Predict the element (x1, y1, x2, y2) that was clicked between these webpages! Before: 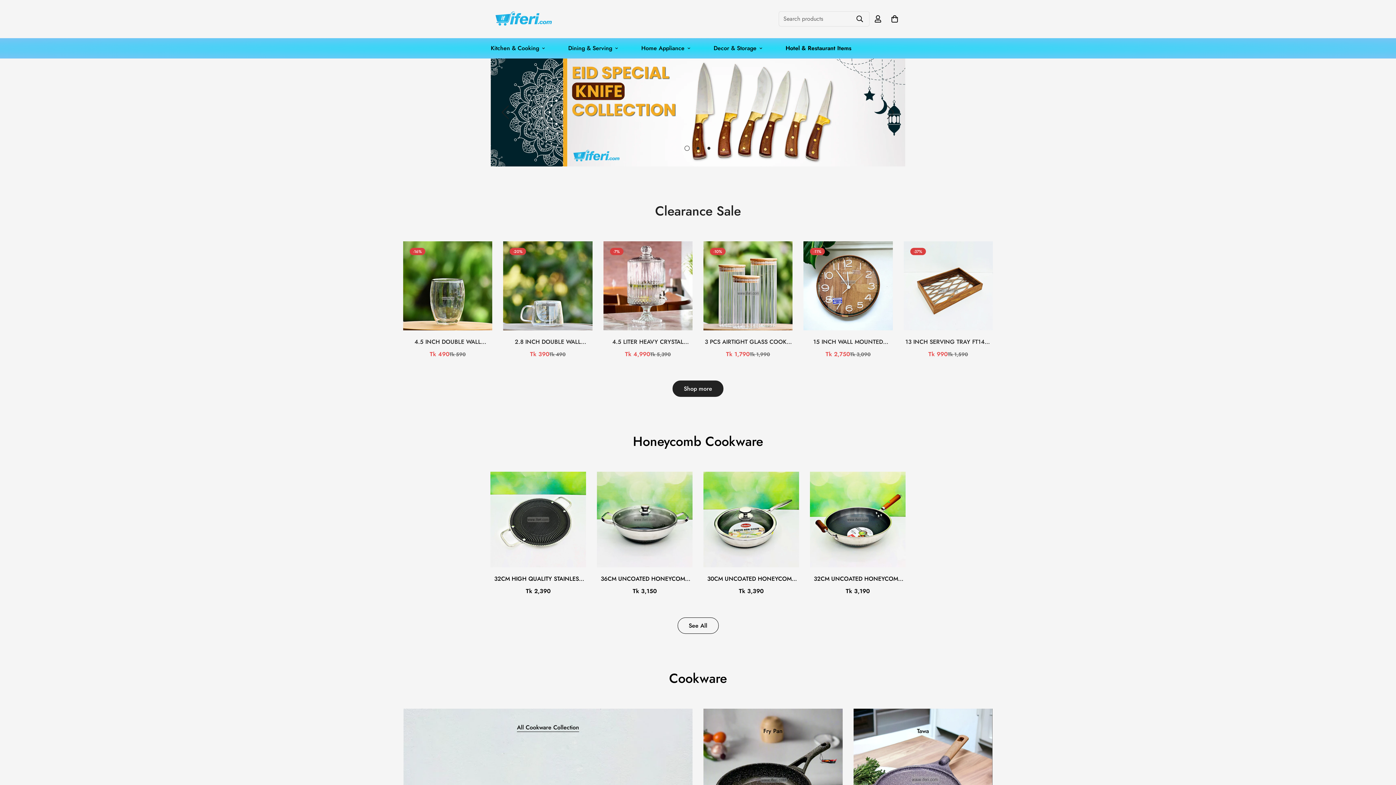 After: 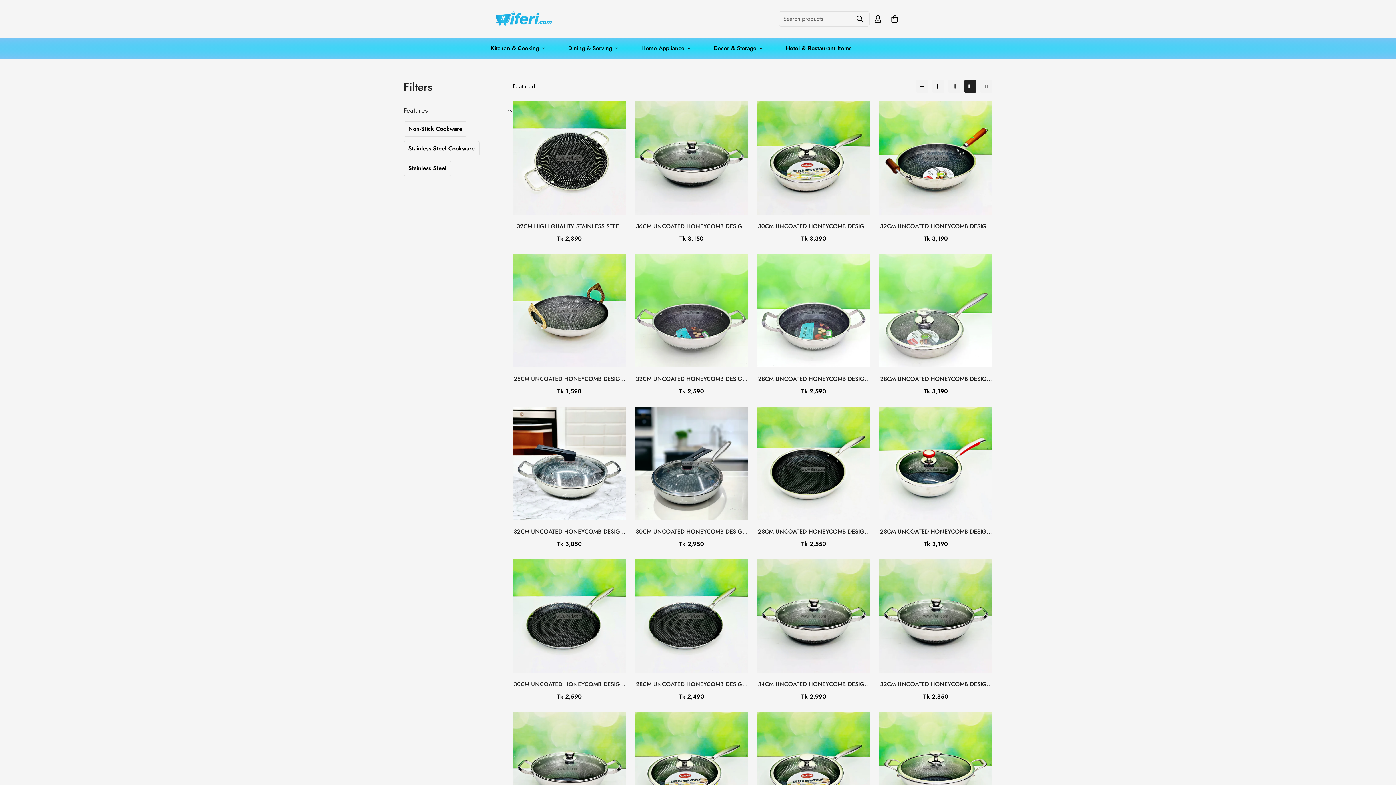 Action: bbox: (677, 617, 718, 634) label: See All